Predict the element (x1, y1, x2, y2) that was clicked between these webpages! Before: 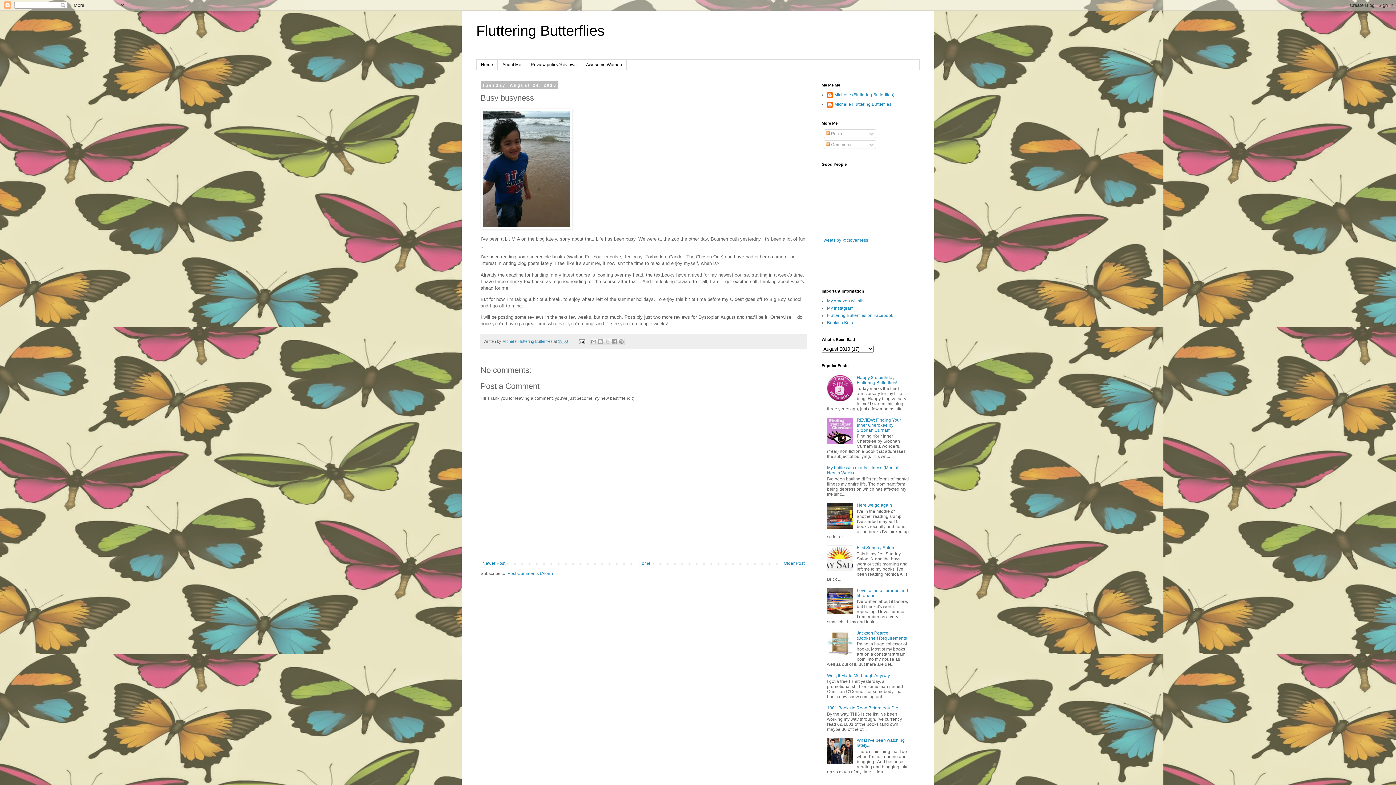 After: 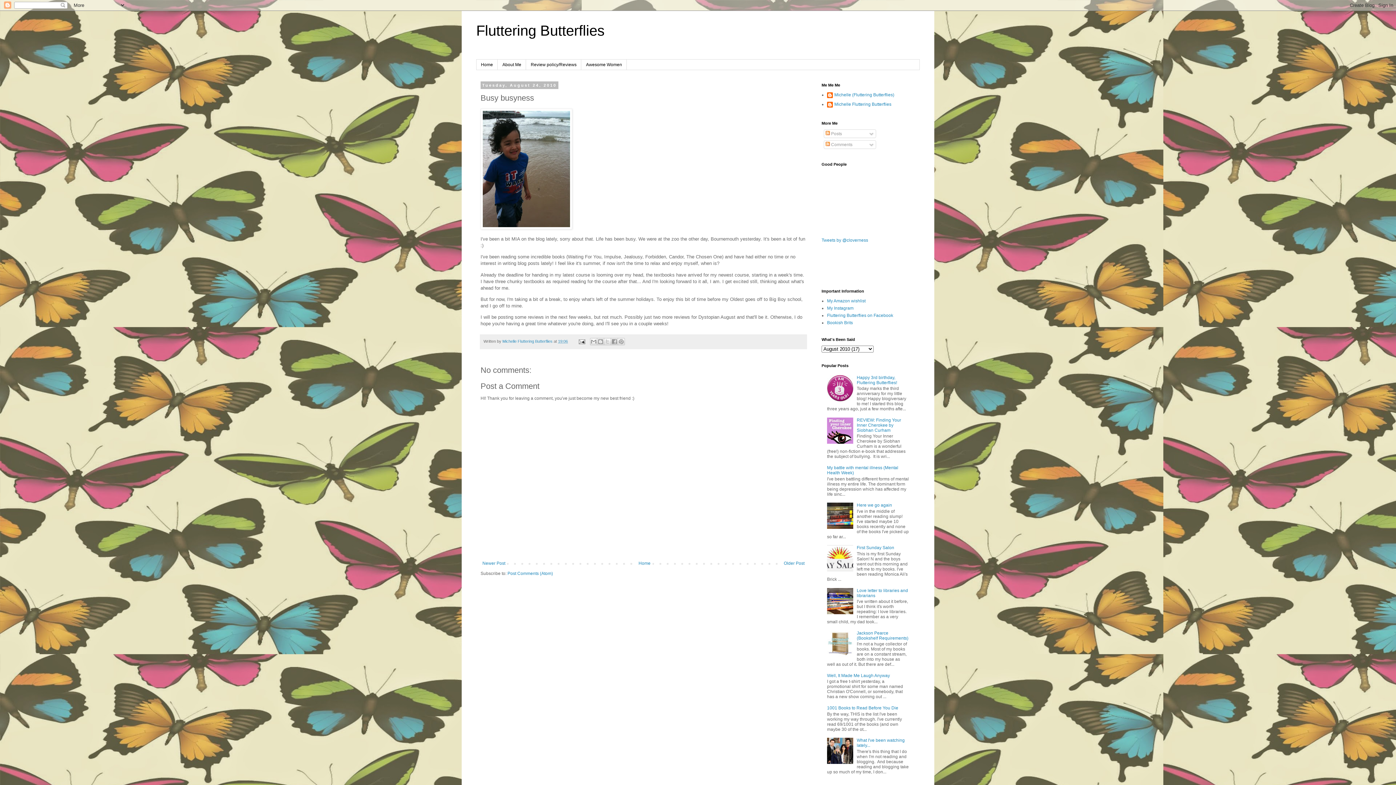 Action: bbox: (827, 397, 855, 402)